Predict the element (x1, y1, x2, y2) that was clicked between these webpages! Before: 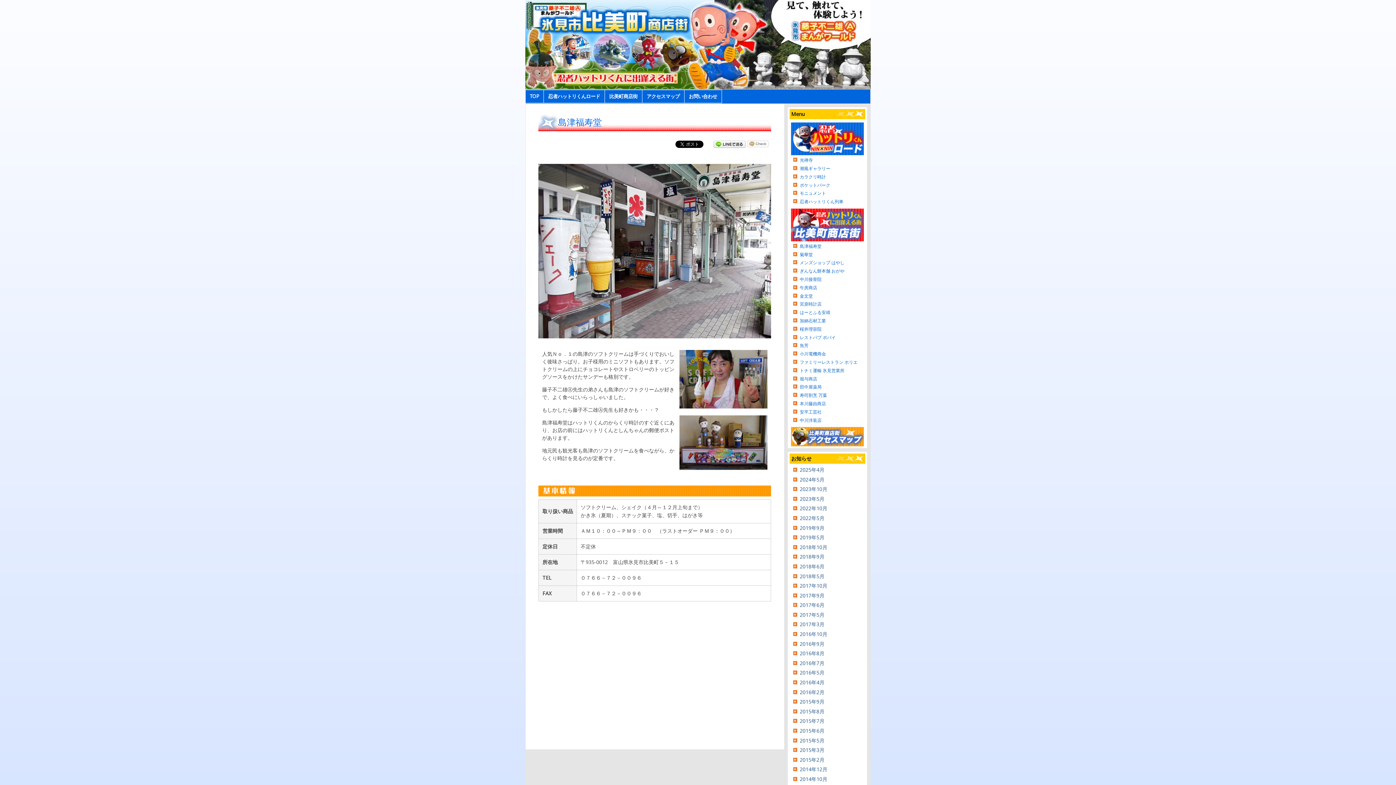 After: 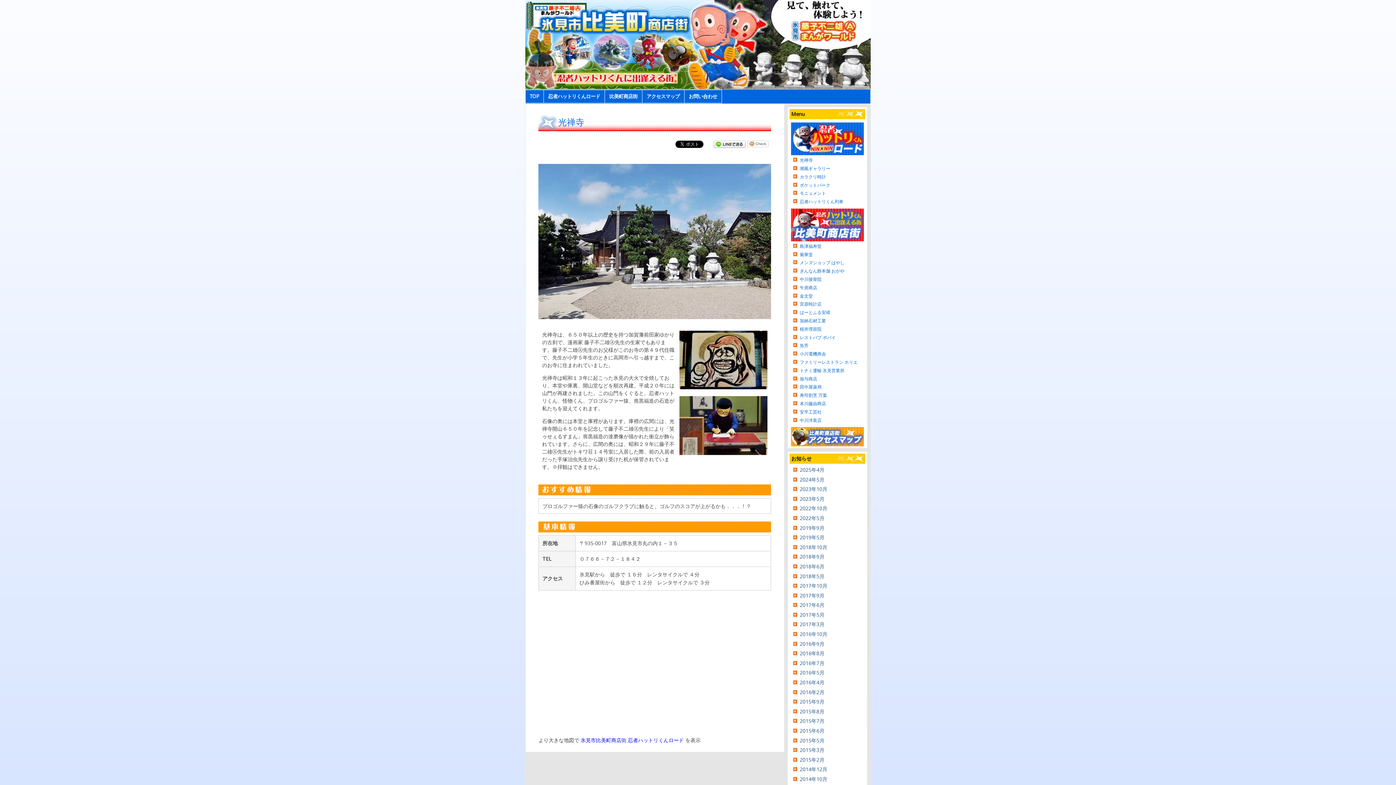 Action: label: 光禅寺 bbox: (800, 157, 813, 163)